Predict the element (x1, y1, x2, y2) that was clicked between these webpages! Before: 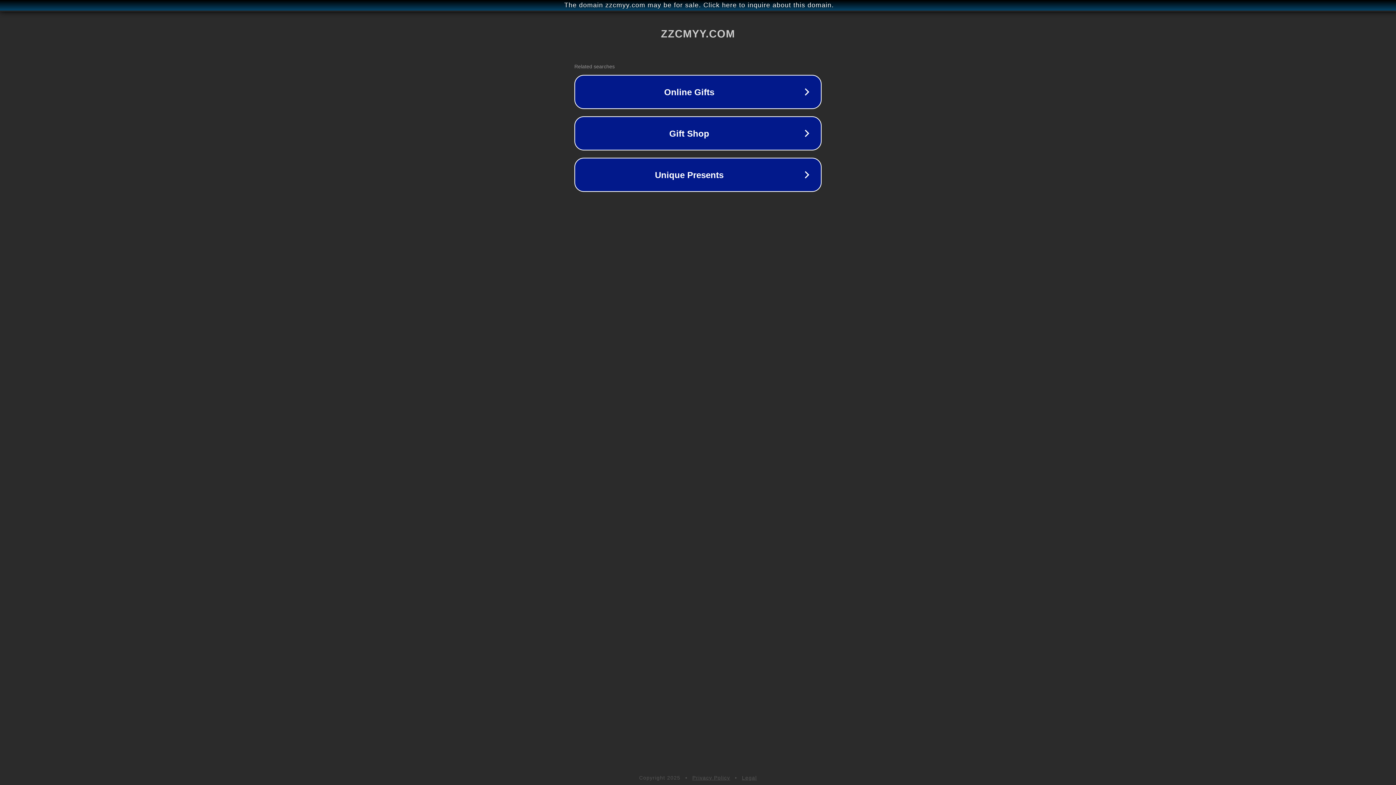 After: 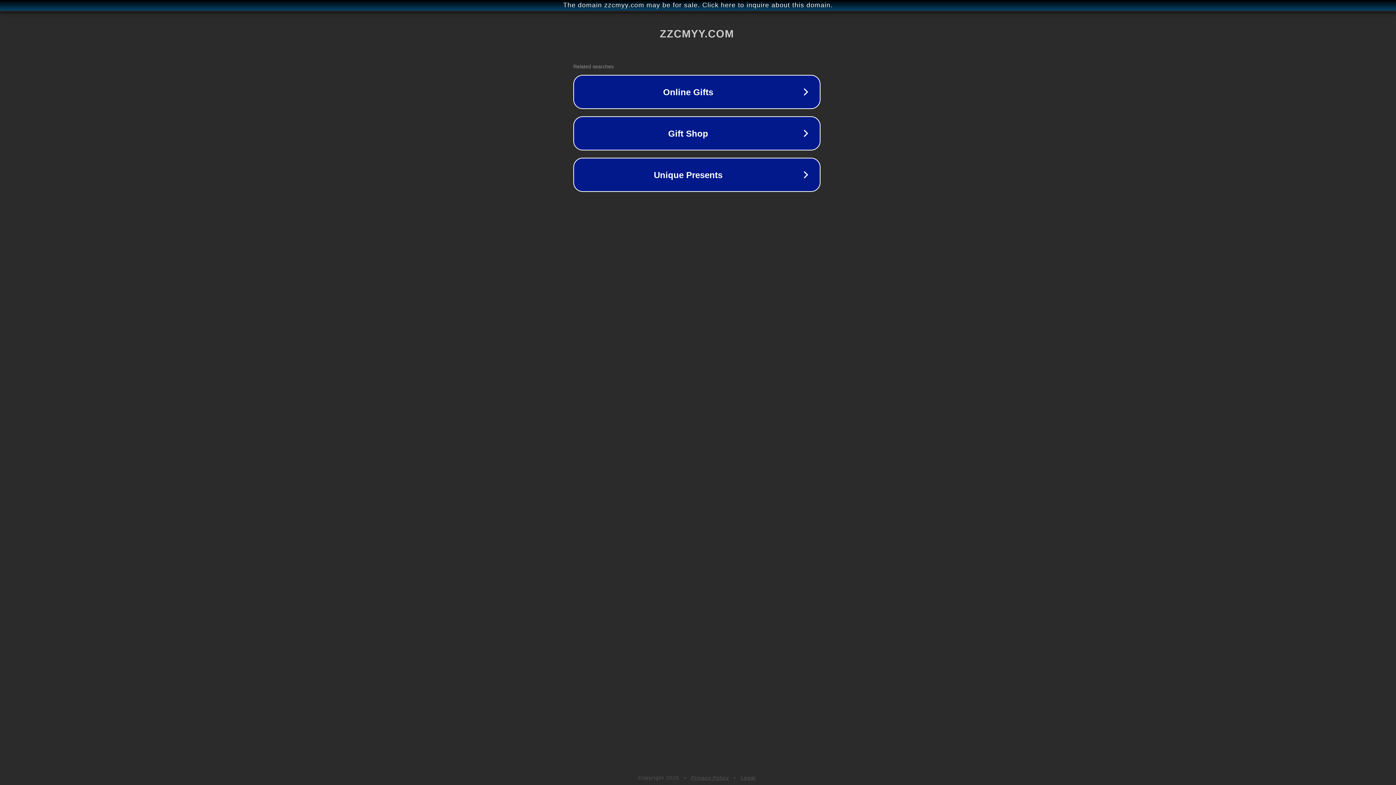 Action: label: The domain zzcmyy.com may be for sale. Click here to inquire about this domain. bbox: (1, 1, 1397, 9)